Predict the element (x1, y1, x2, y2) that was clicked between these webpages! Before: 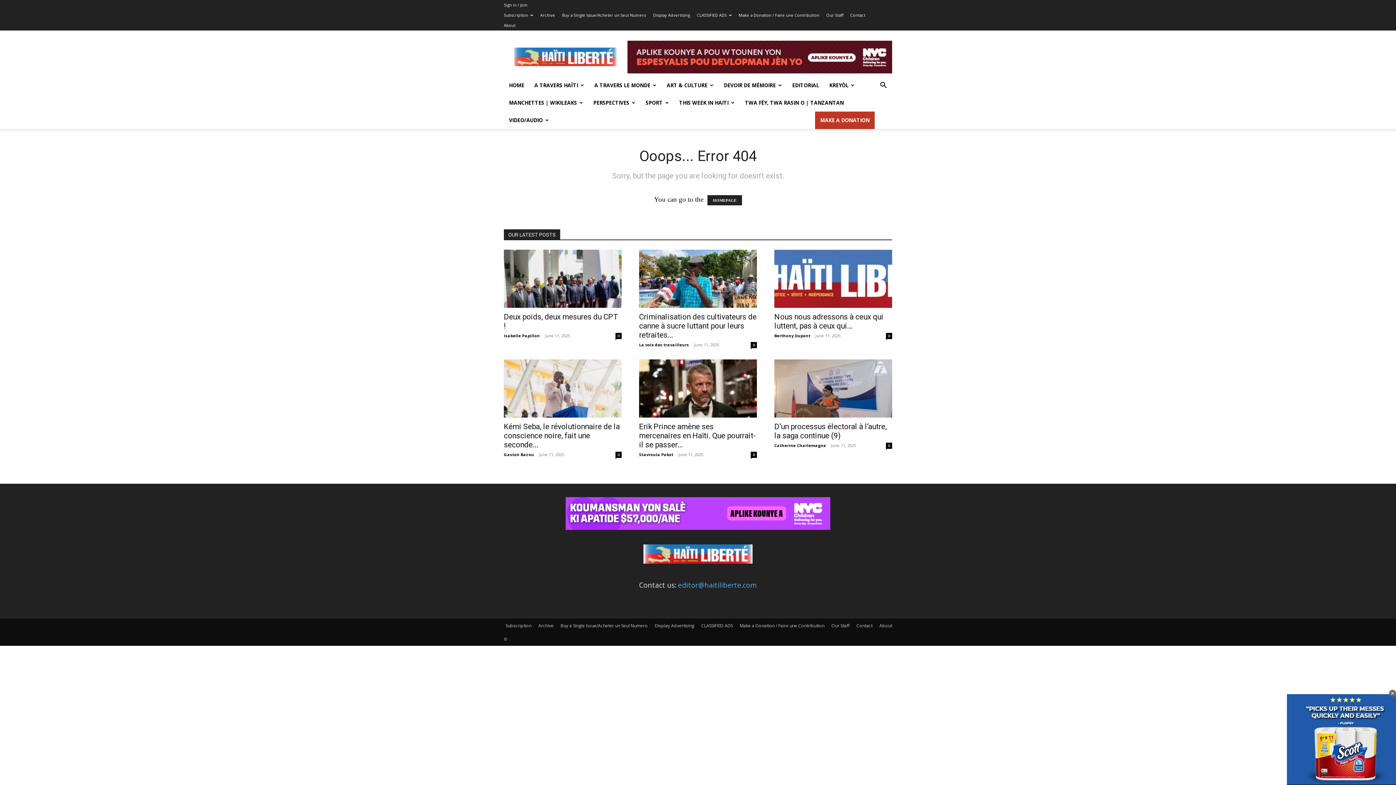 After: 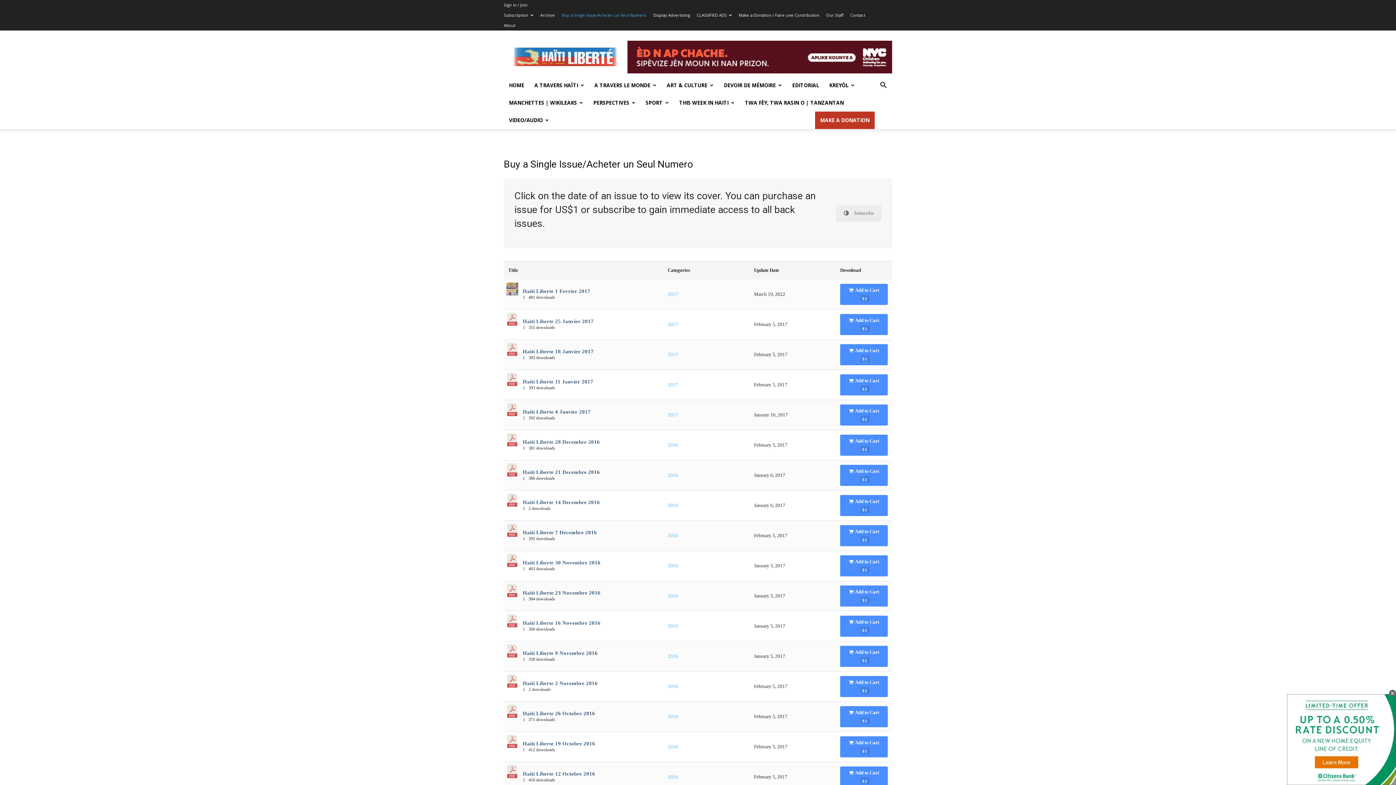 Action: bbox: (562, 12, 646, 17) label: Buy a Single Issue/Acheter un Seul Numero